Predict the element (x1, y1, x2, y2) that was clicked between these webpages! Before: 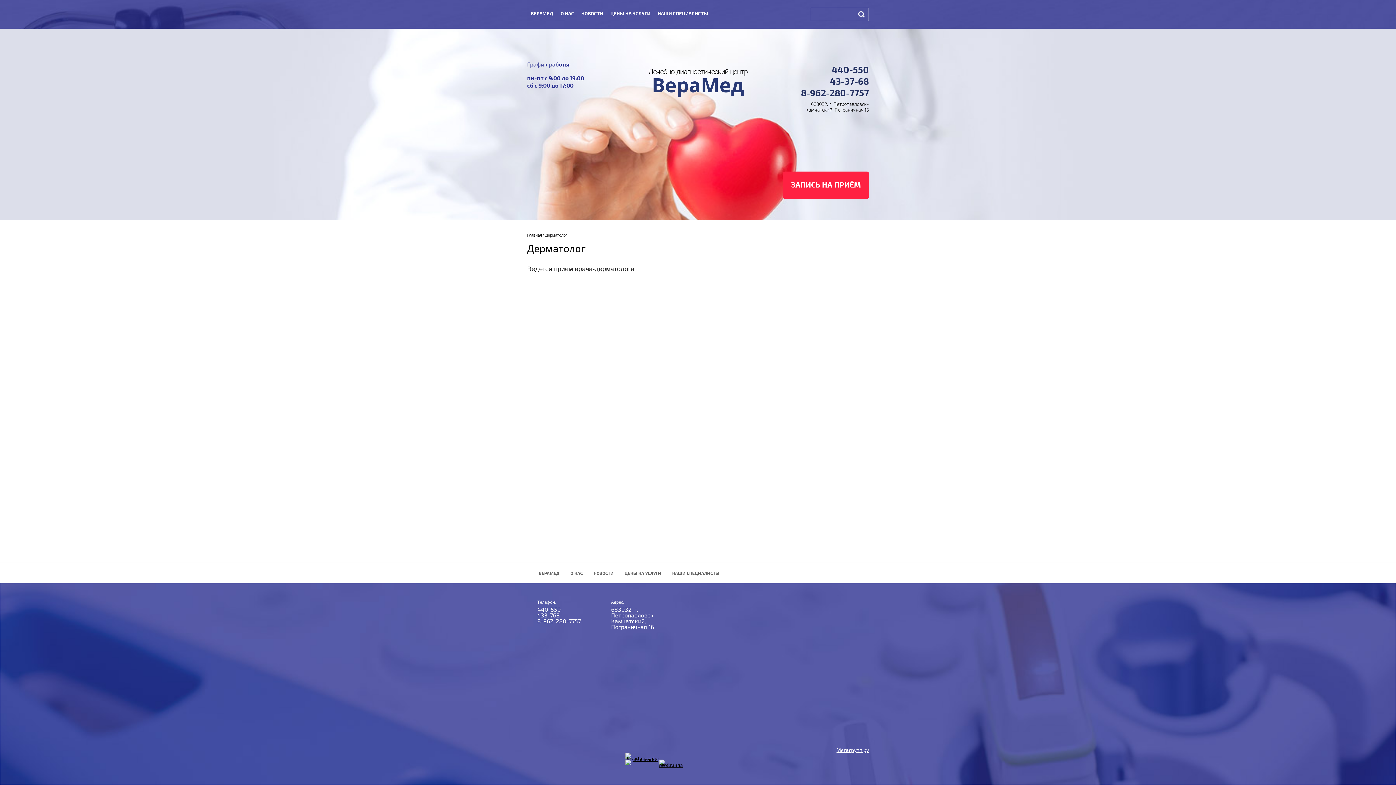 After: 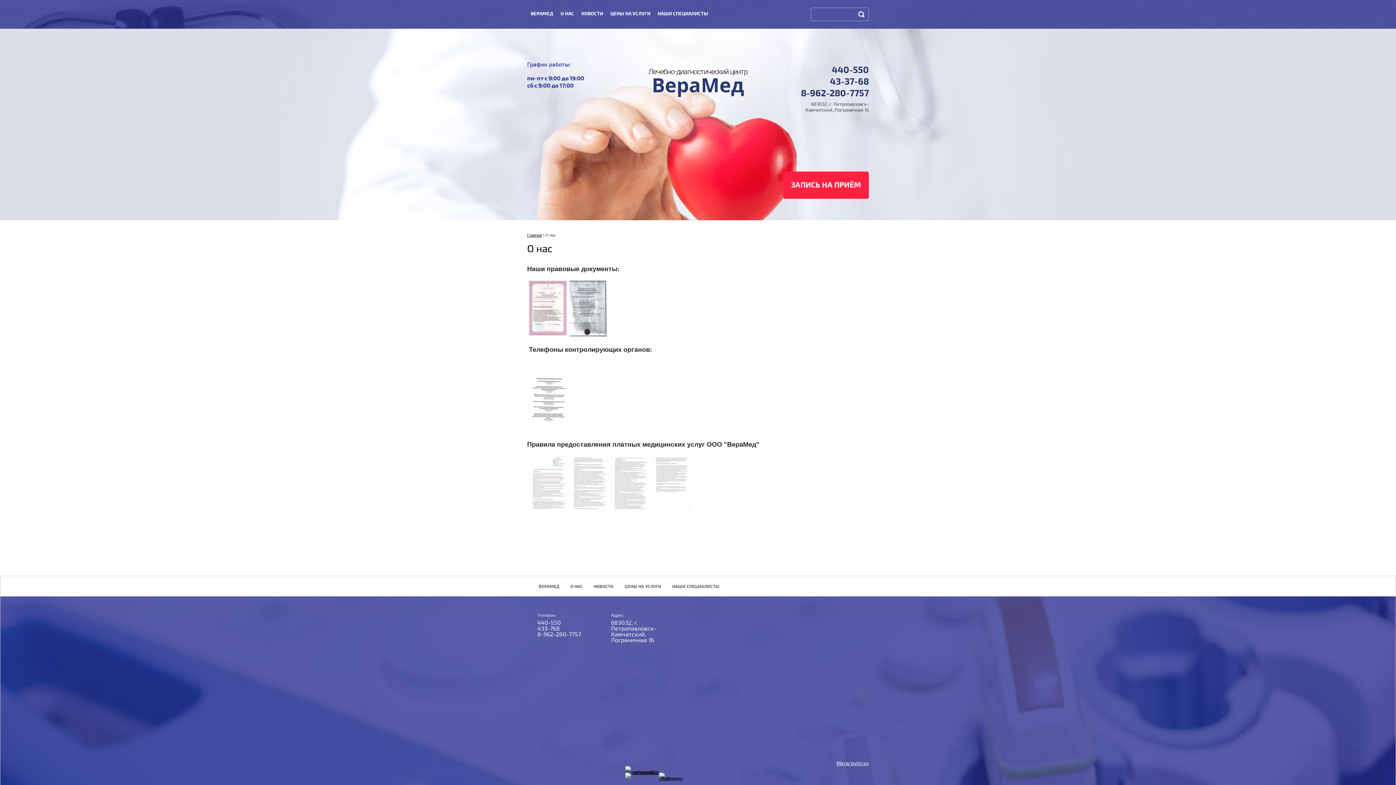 Action: bbox: (557, 5, 577, 22) label: О НАС